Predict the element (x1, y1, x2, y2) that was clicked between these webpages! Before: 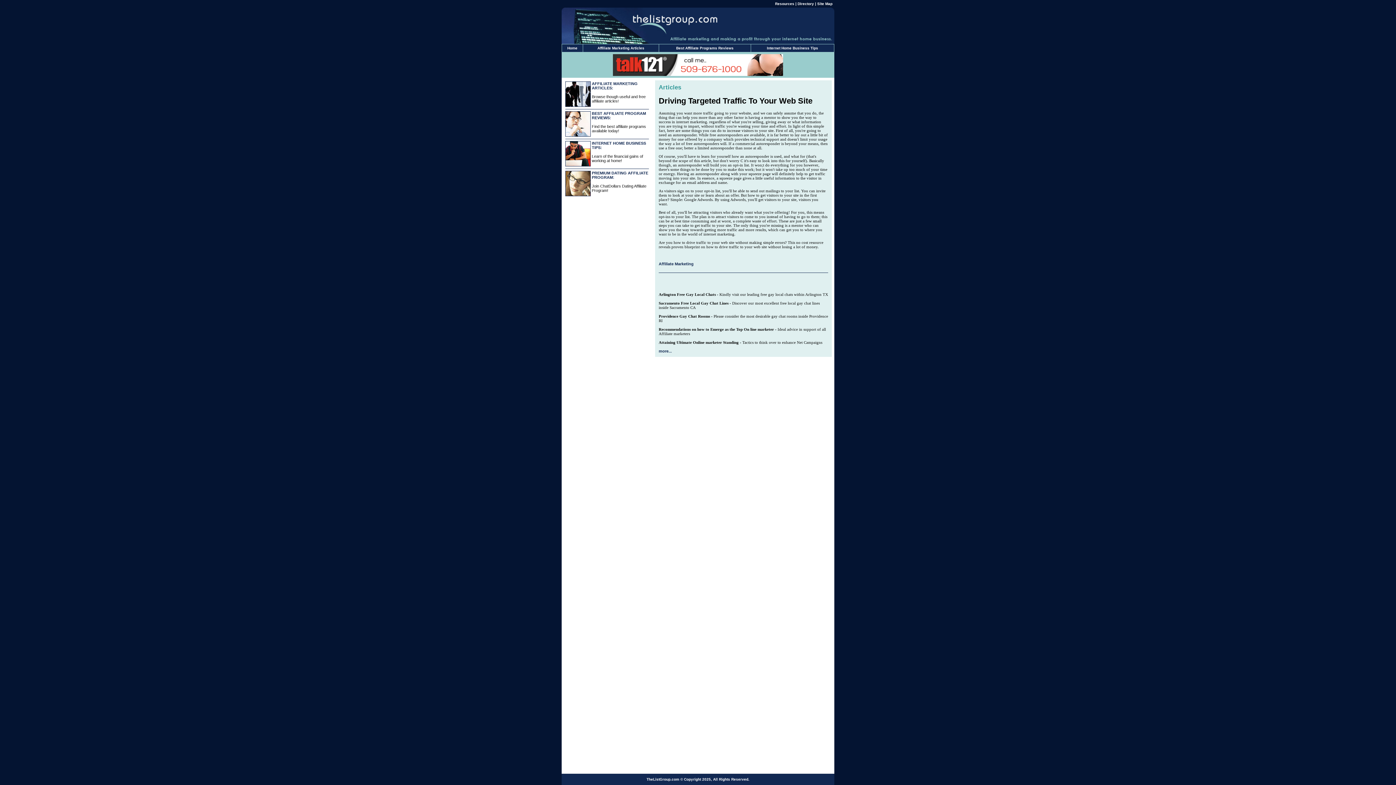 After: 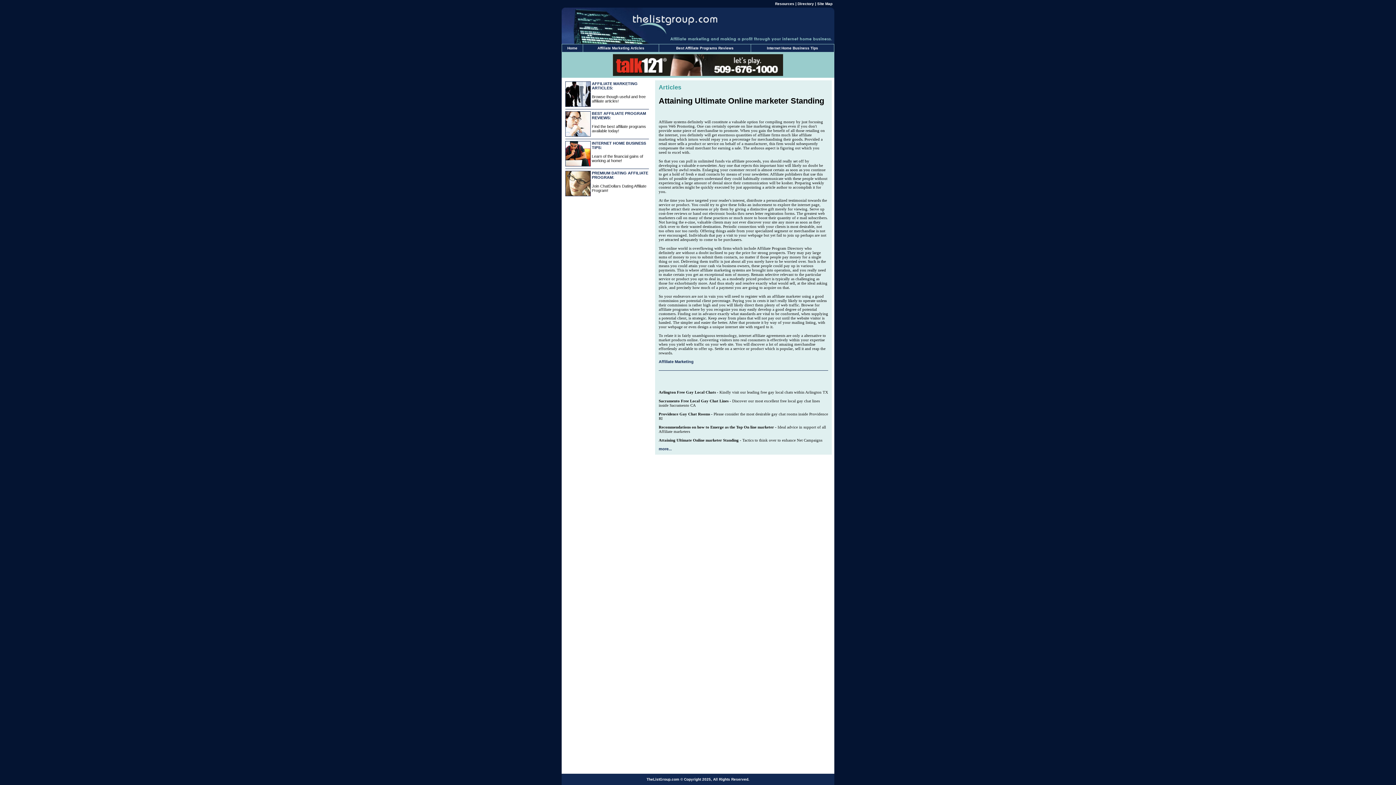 Action: label: Attaining Ultimate Online marketer Standing bbox: (658, 340, 738, 344)